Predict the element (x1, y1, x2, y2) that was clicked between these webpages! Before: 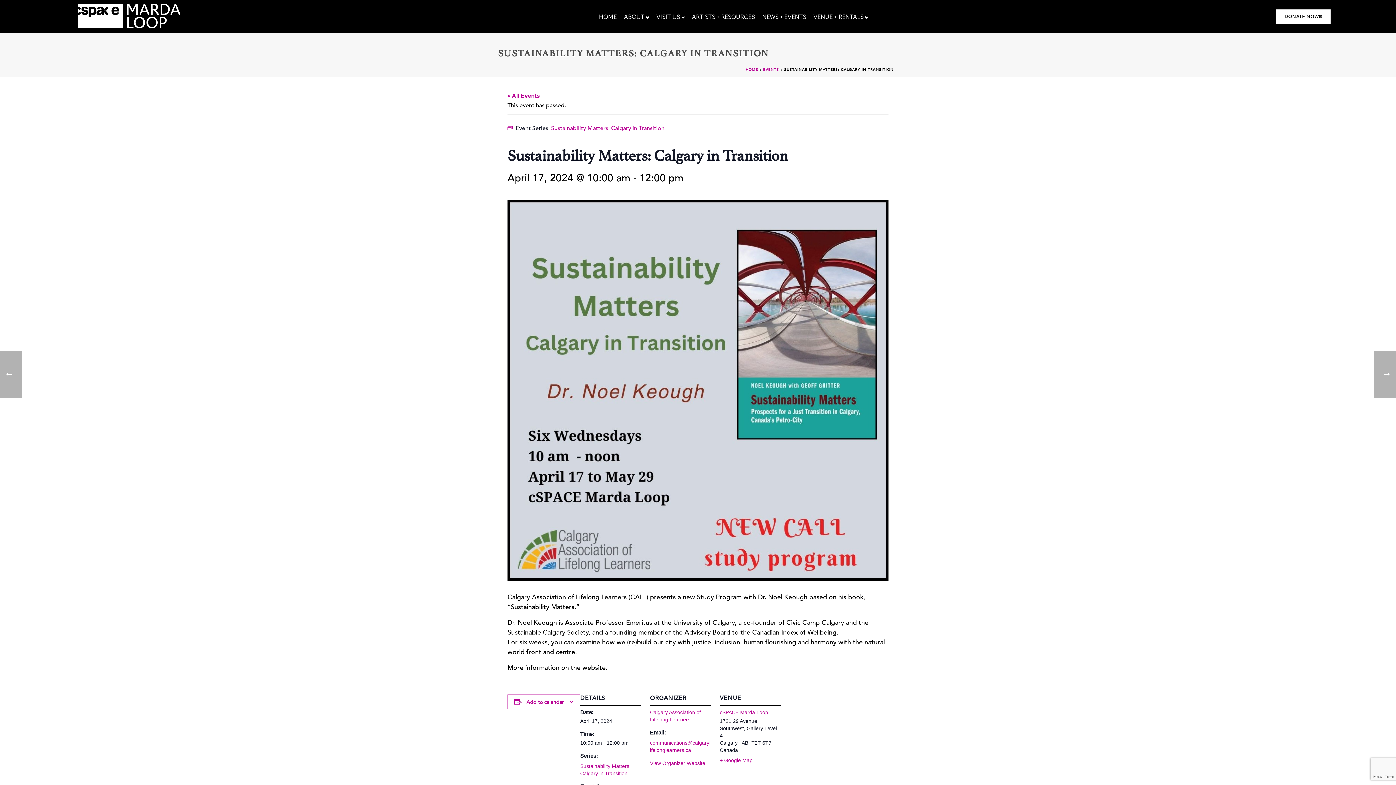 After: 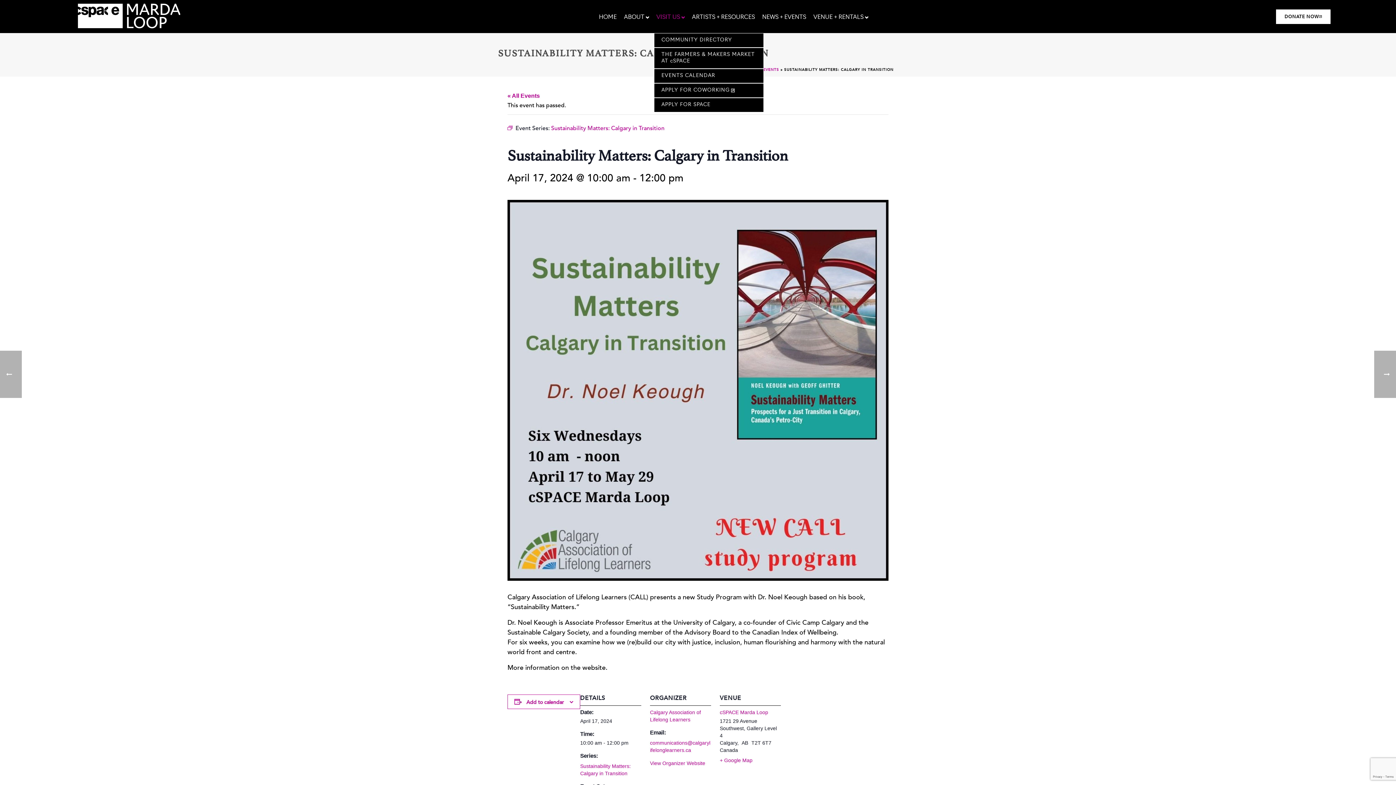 Action: label: VISIT US bbox: (652, 0, 688, 32)